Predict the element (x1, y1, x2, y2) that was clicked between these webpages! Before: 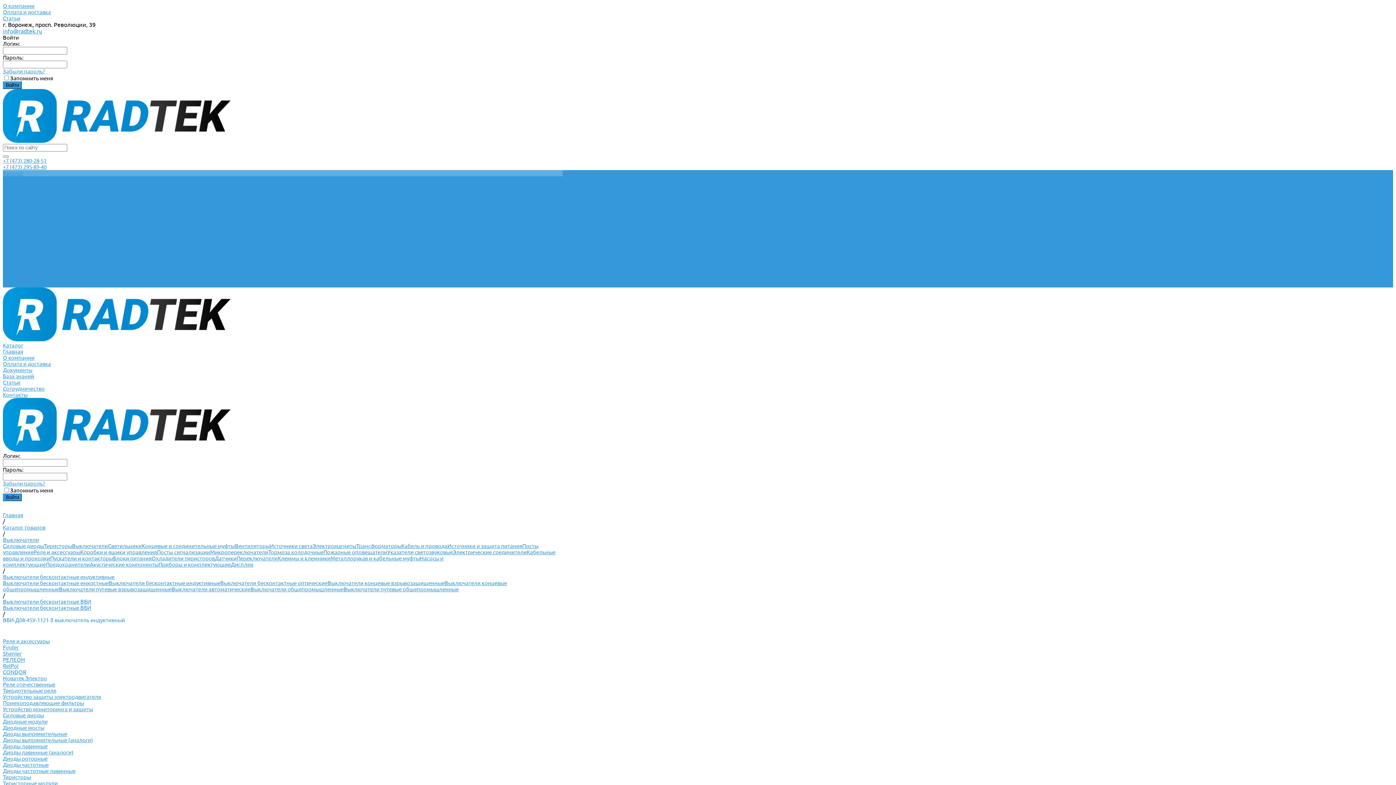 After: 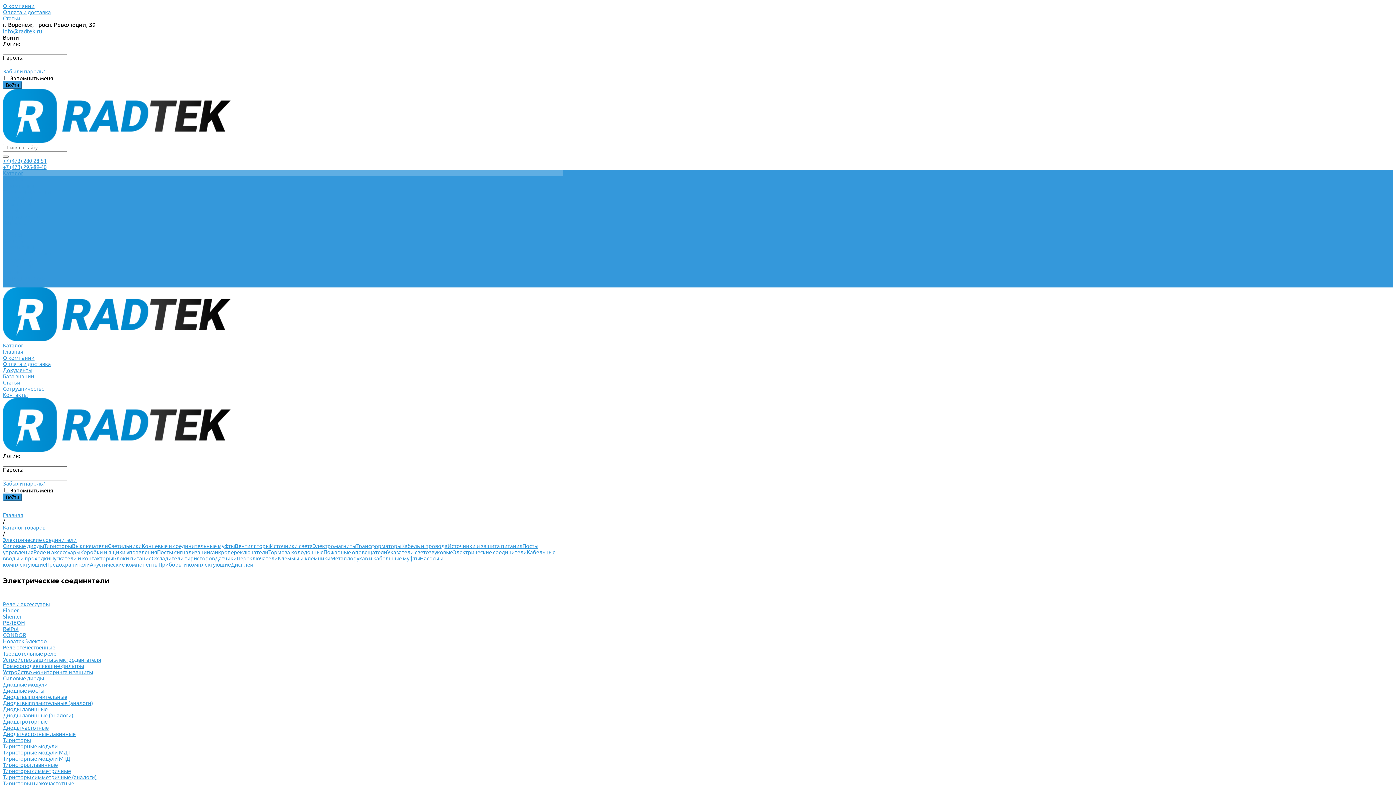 Action: label: Электрические соединители bbox: (453, 549, 526, 555)